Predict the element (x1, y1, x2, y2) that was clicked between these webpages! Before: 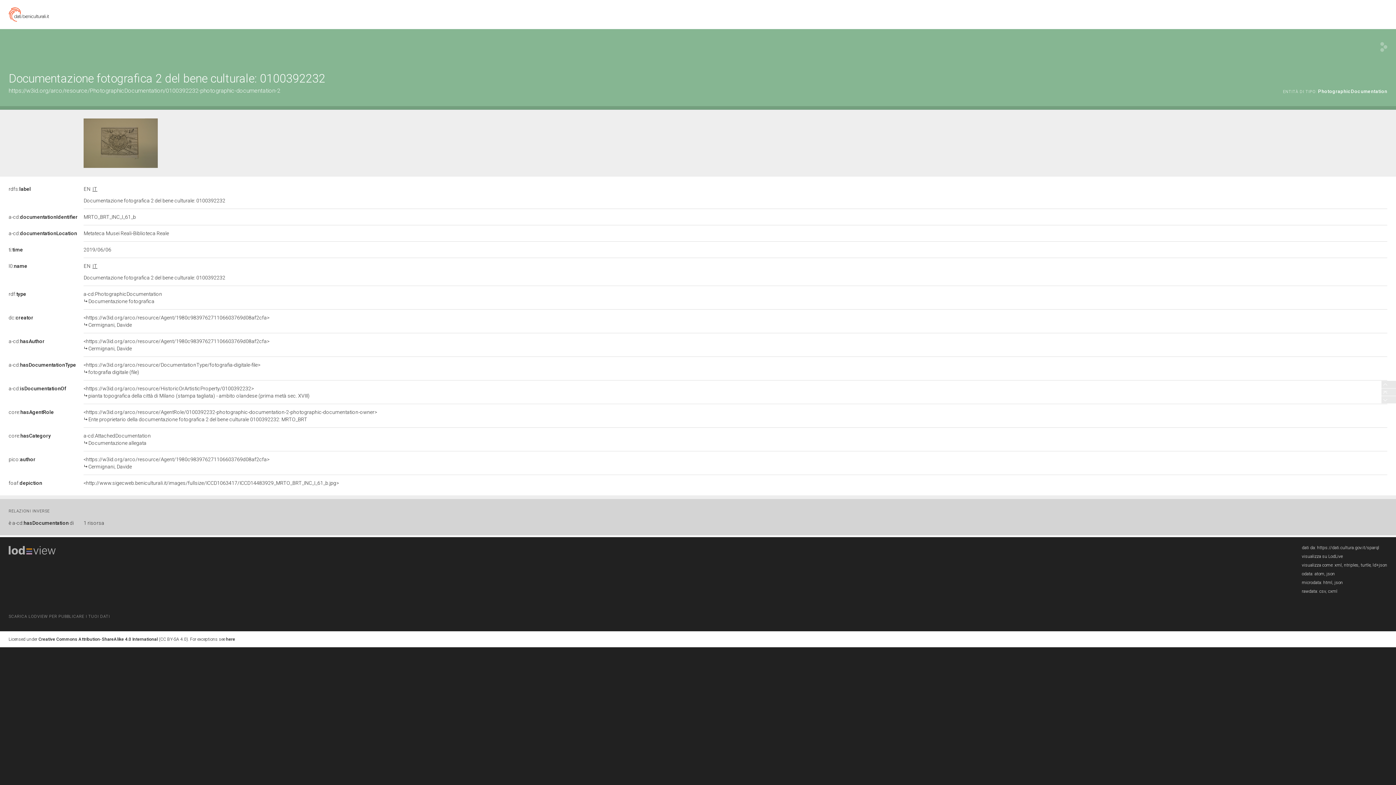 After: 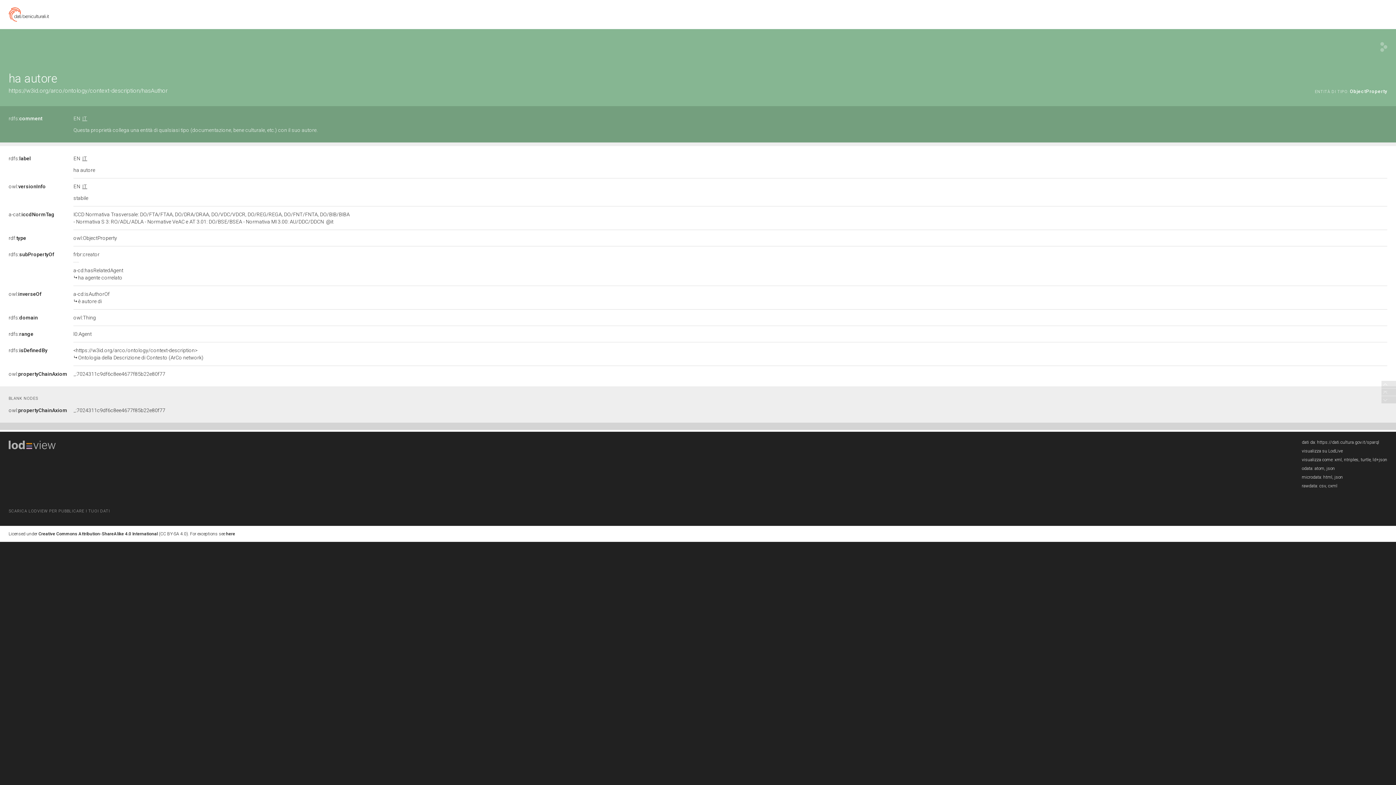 Action: bbox: (8, 338, 44, 344) label: a-cd:hasAuthor